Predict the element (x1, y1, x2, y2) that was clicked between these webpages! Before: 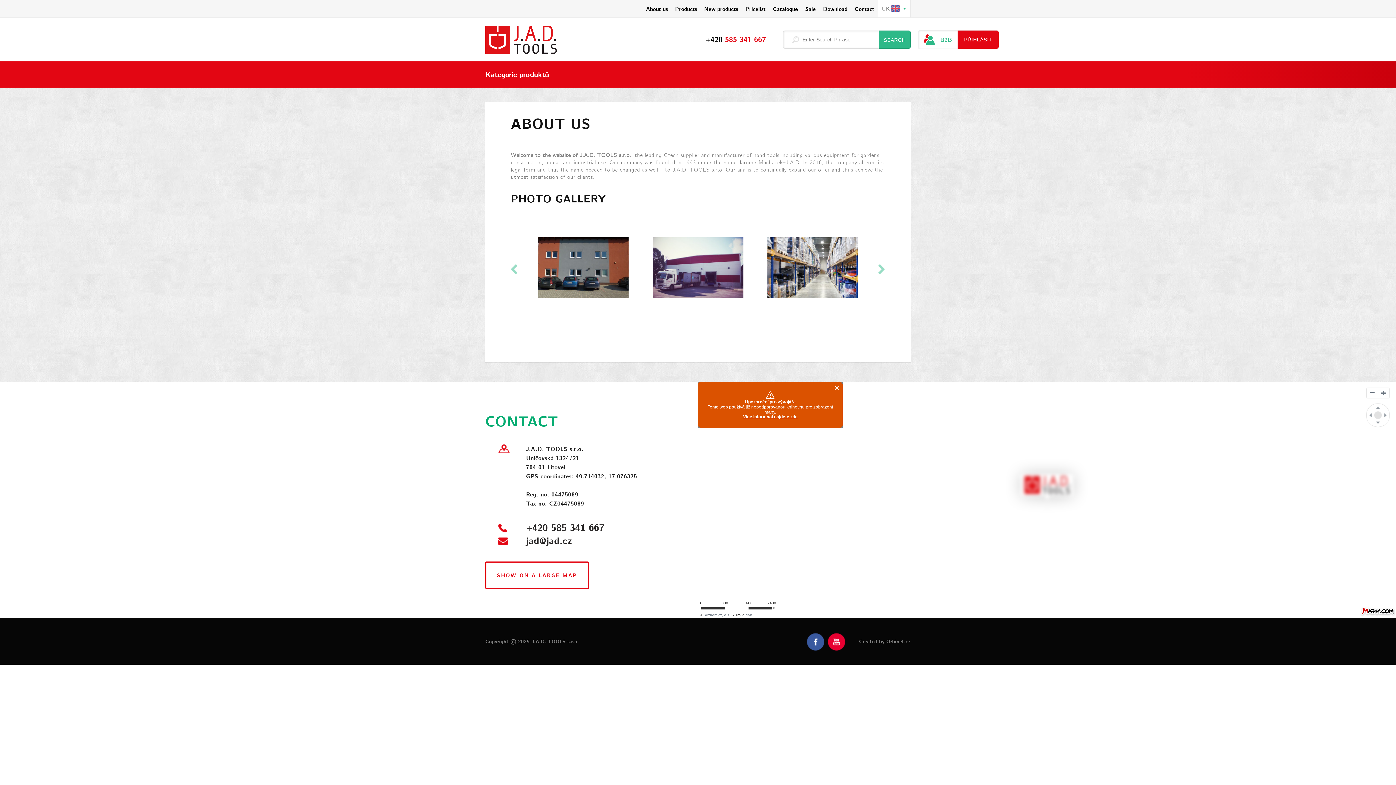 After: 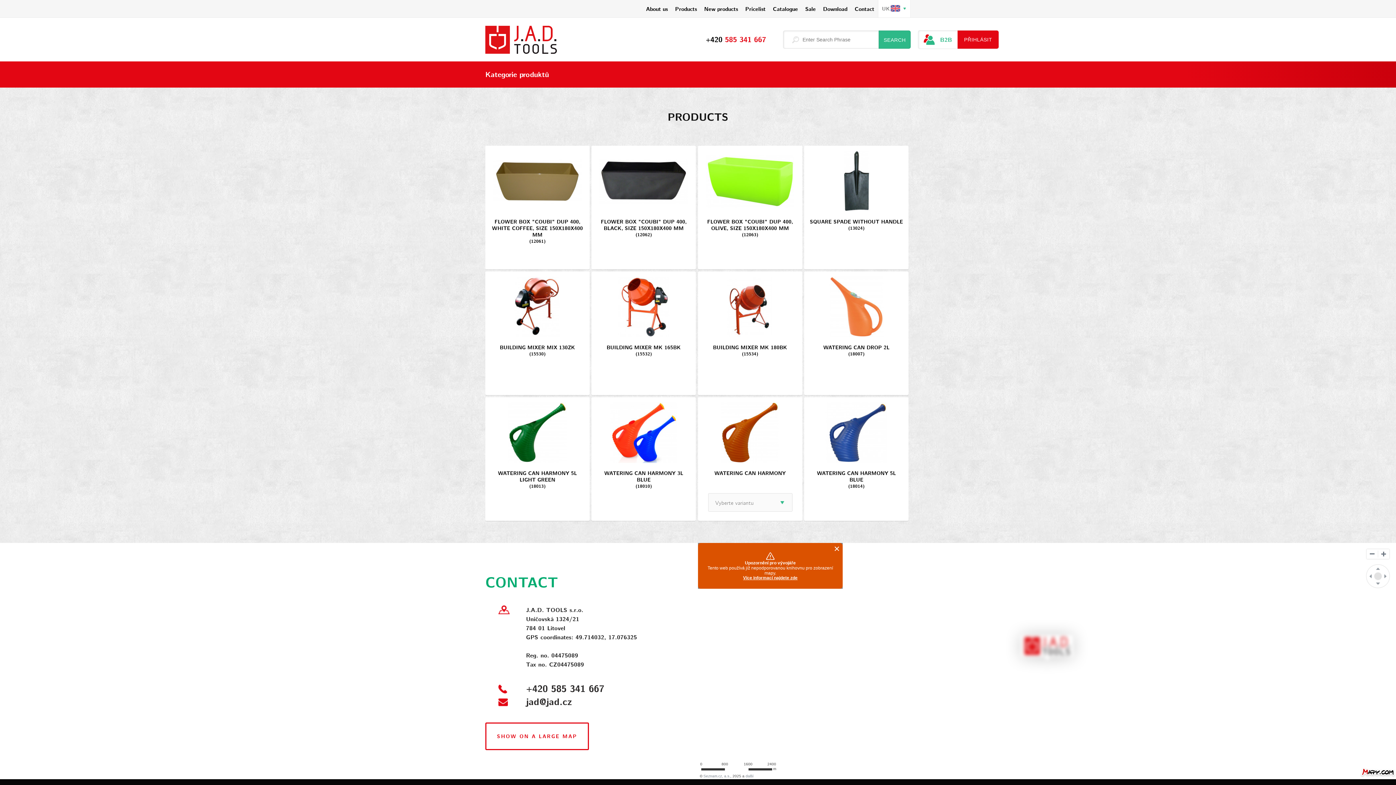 Action: bbox: (801, 0, 819, 17) label: Sale